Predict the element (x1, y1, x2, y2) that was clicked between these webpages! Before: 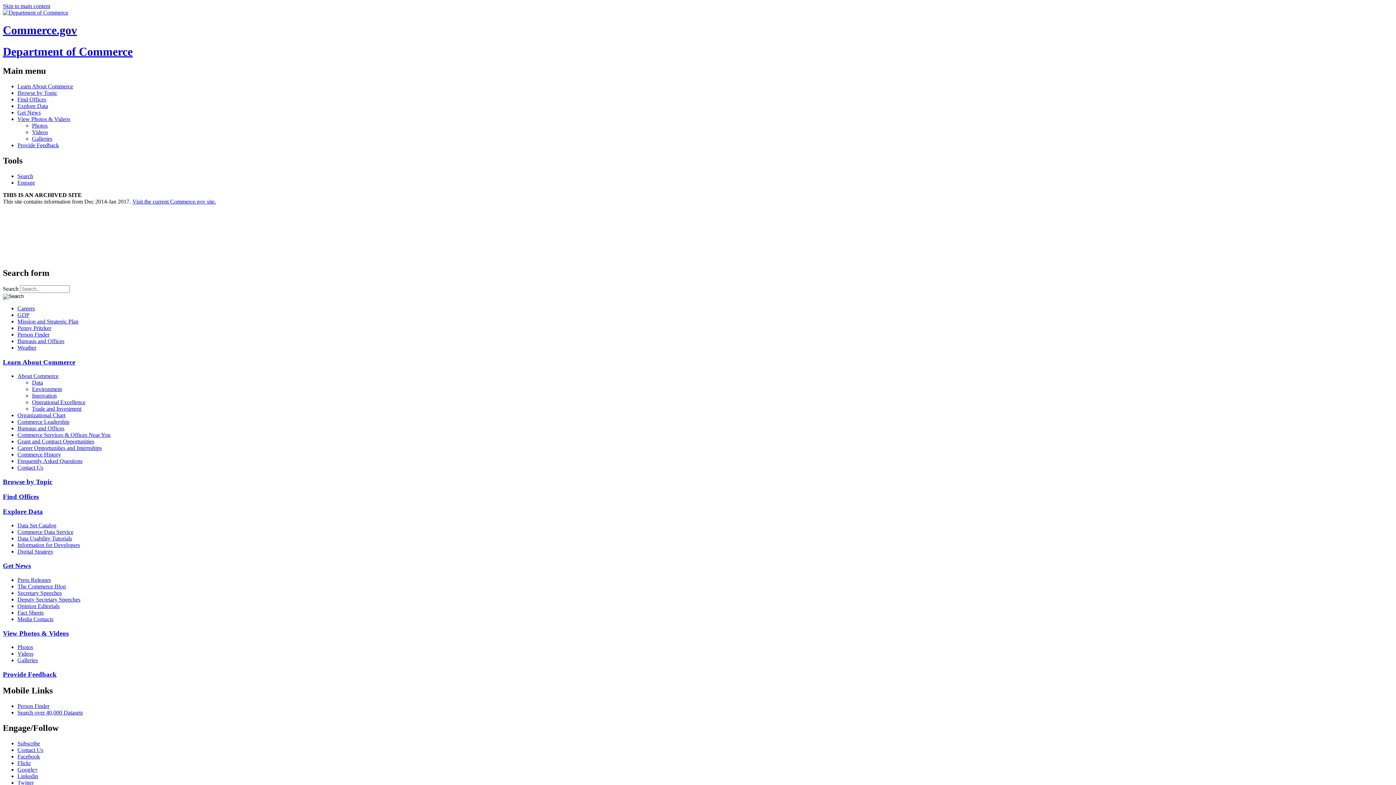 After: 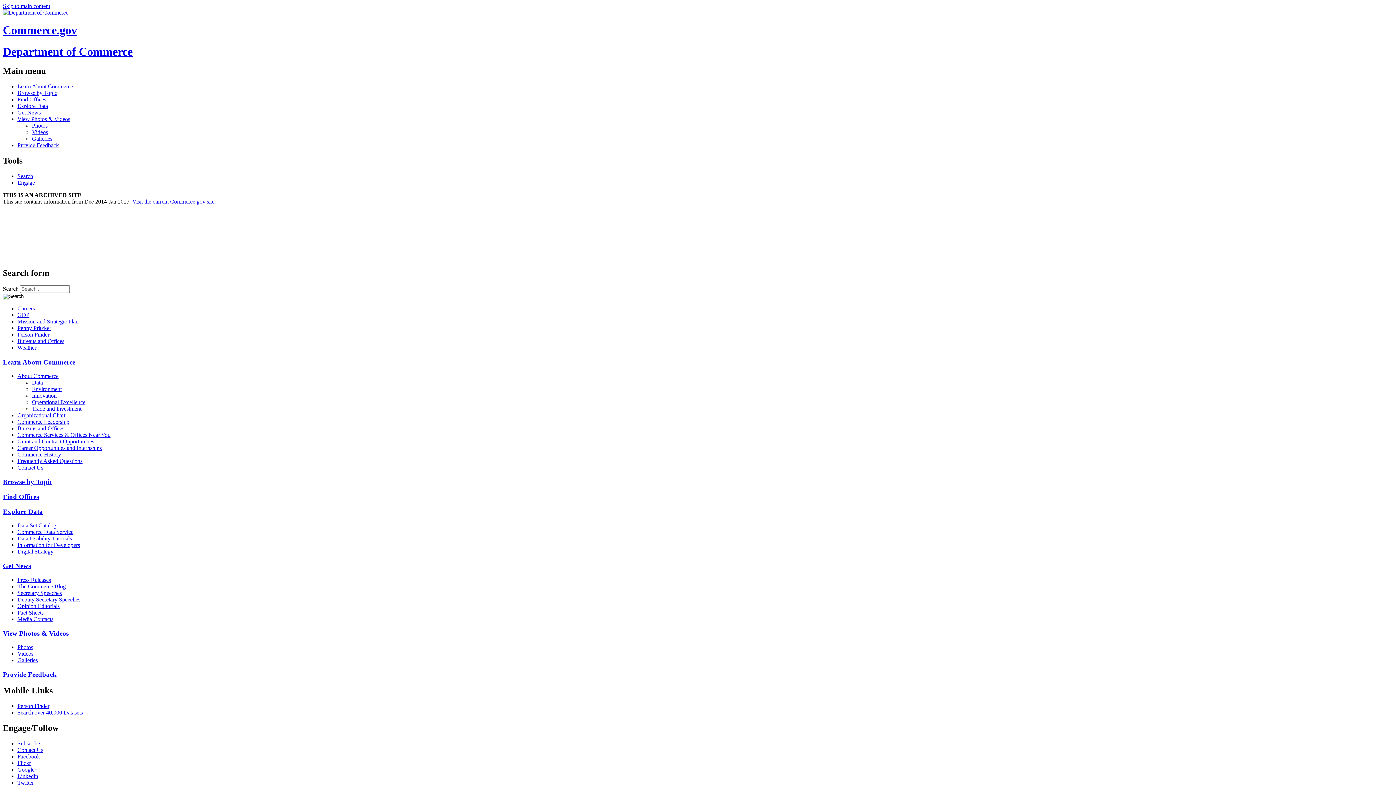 Action: label: Grant and Contract Opportunities bbox: (17, 438, 1393, 445)